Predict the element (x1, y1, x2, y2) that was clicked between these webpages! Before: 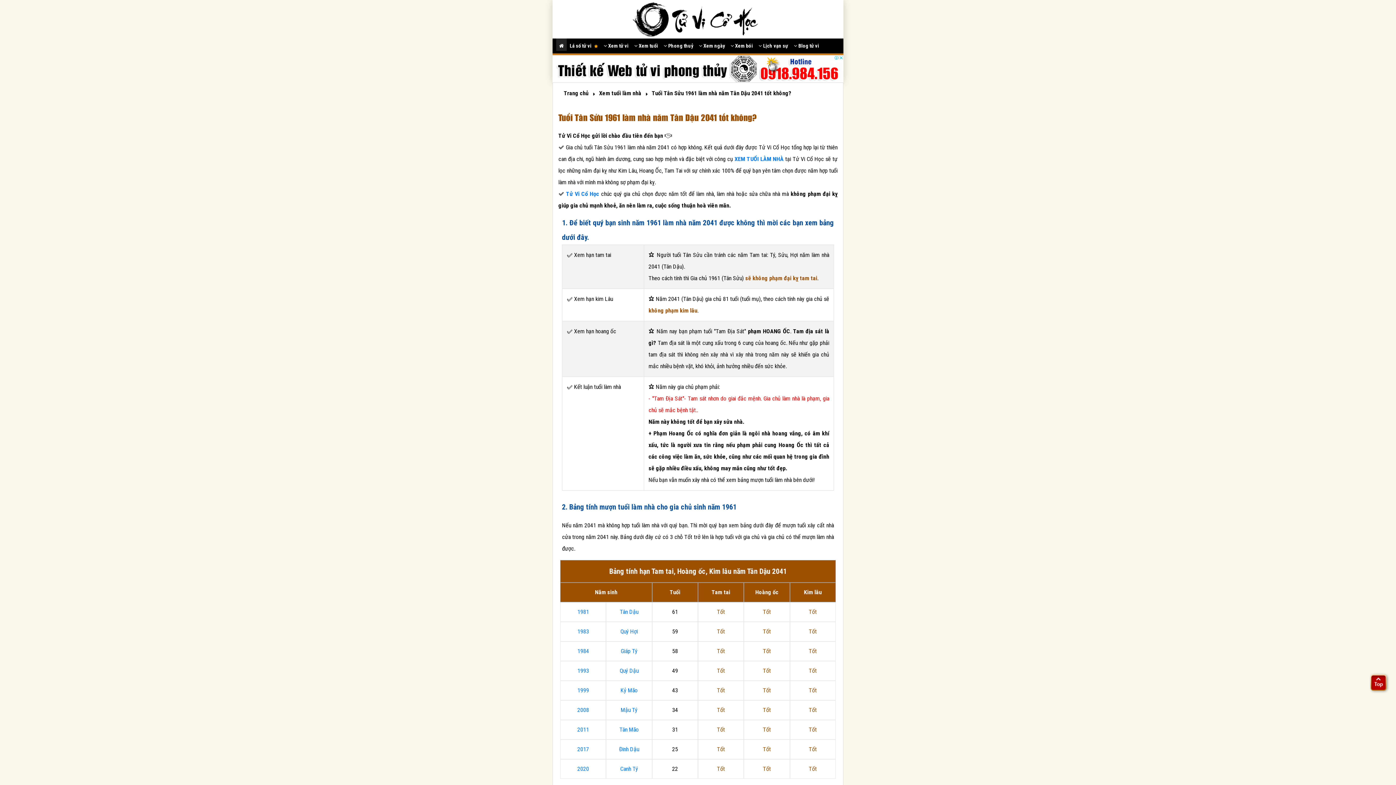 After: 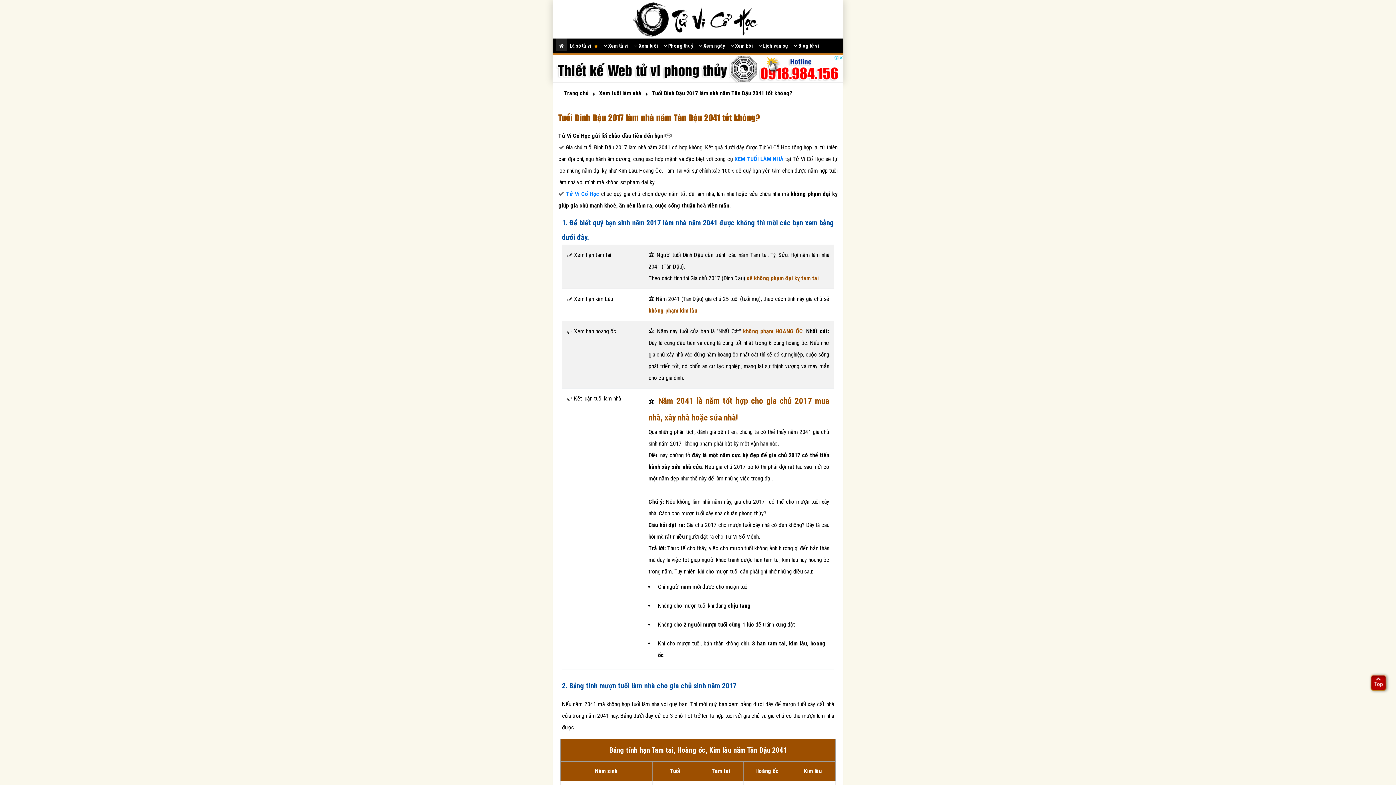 Action: label: Đinh Dậu bbox: (619, 746, 639, 752)